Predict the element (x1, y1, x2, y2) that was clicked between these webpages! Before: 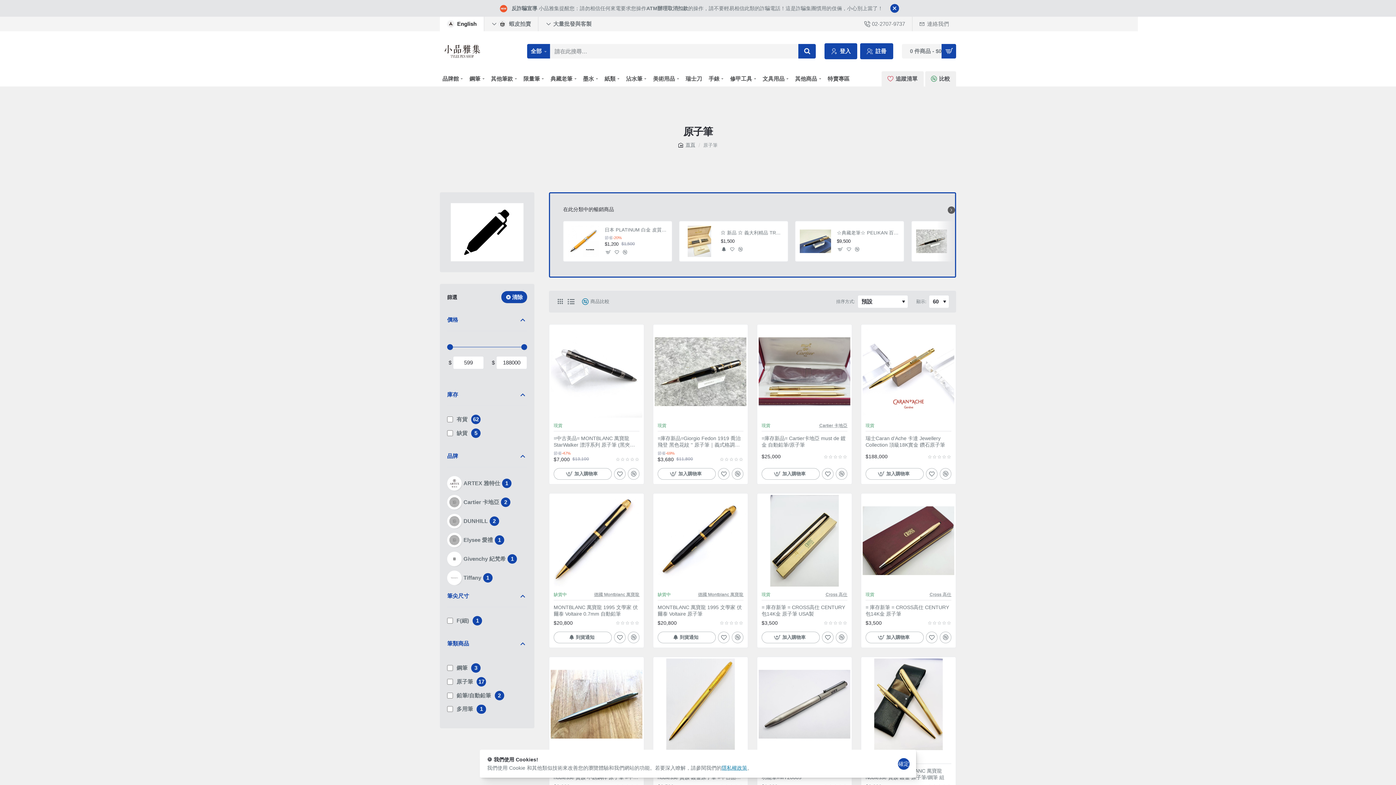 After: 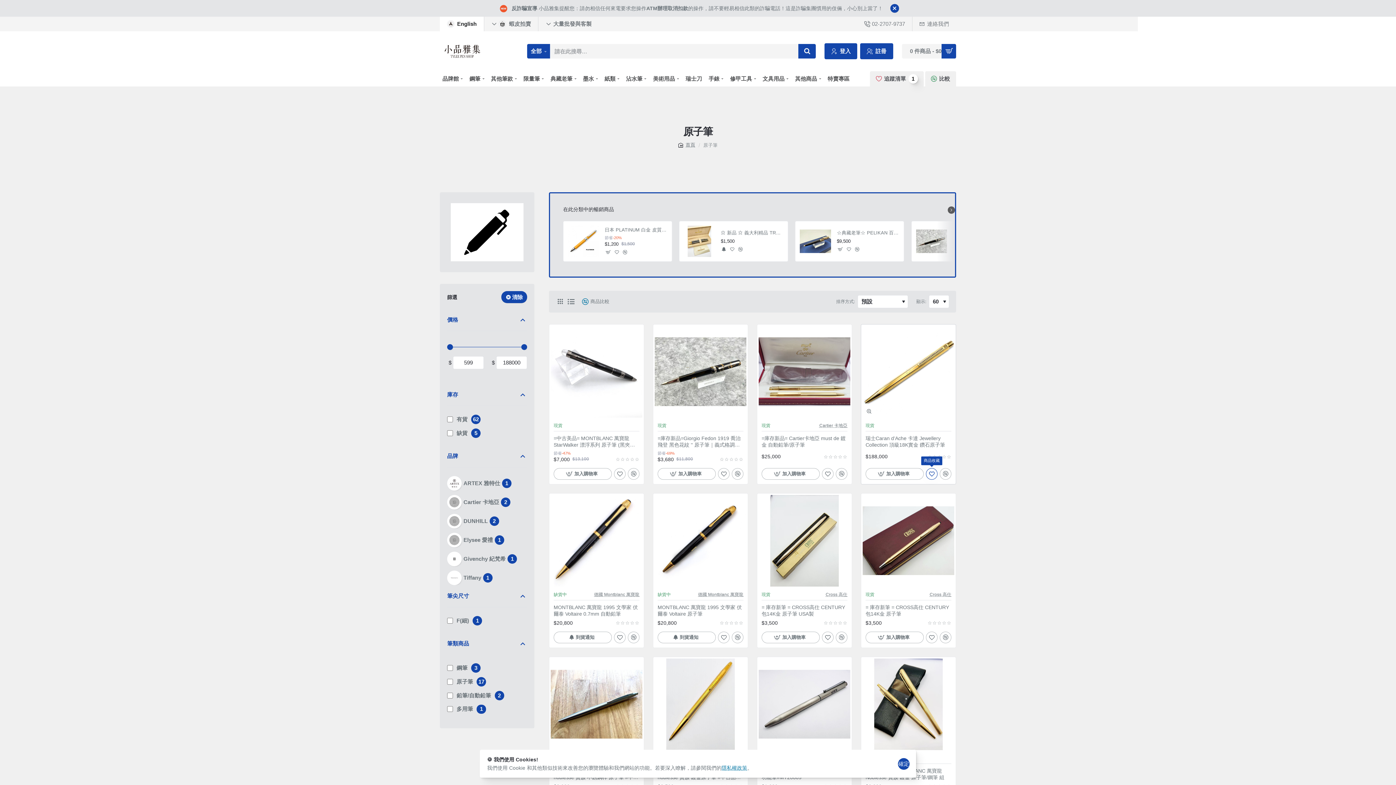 Action: label: 商品收藏 bbox: (926, 468, 937, 479)